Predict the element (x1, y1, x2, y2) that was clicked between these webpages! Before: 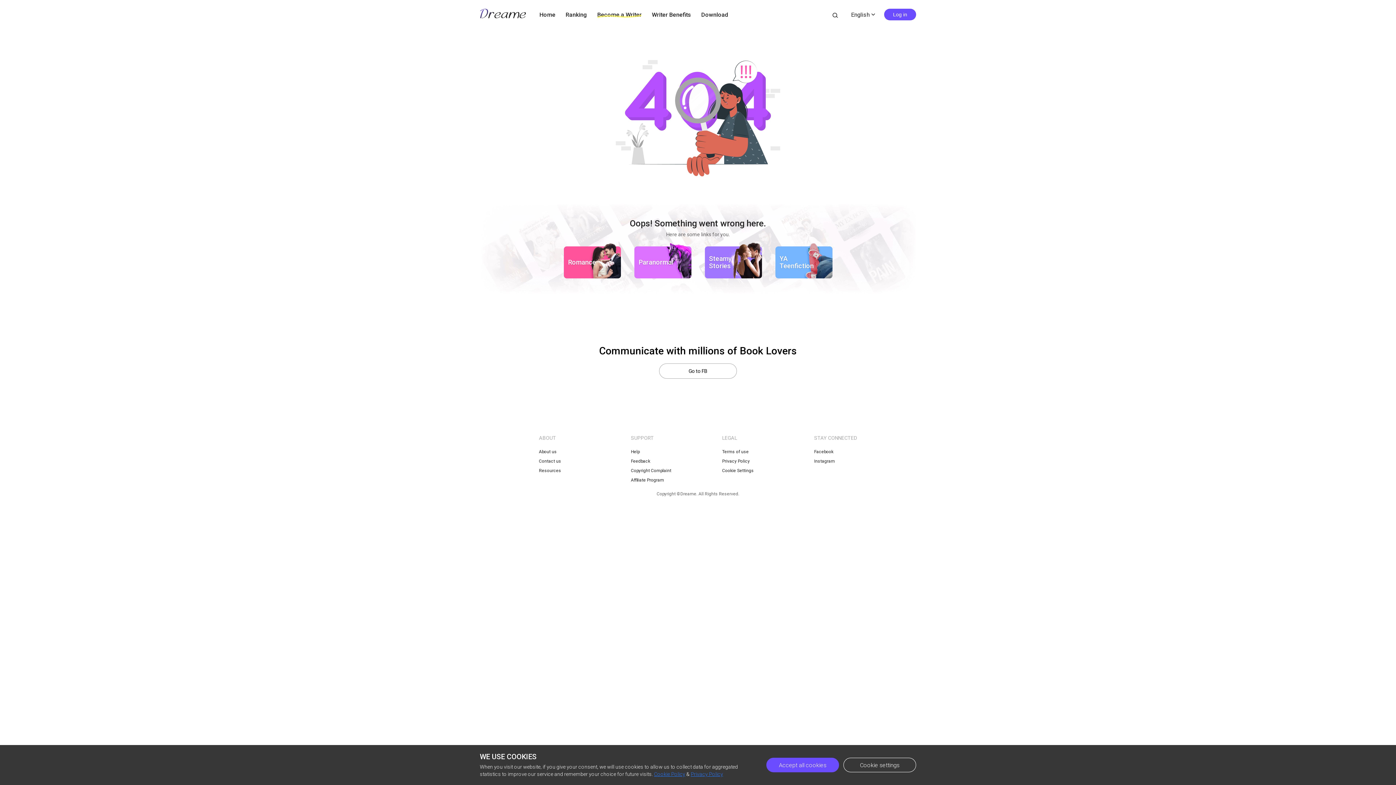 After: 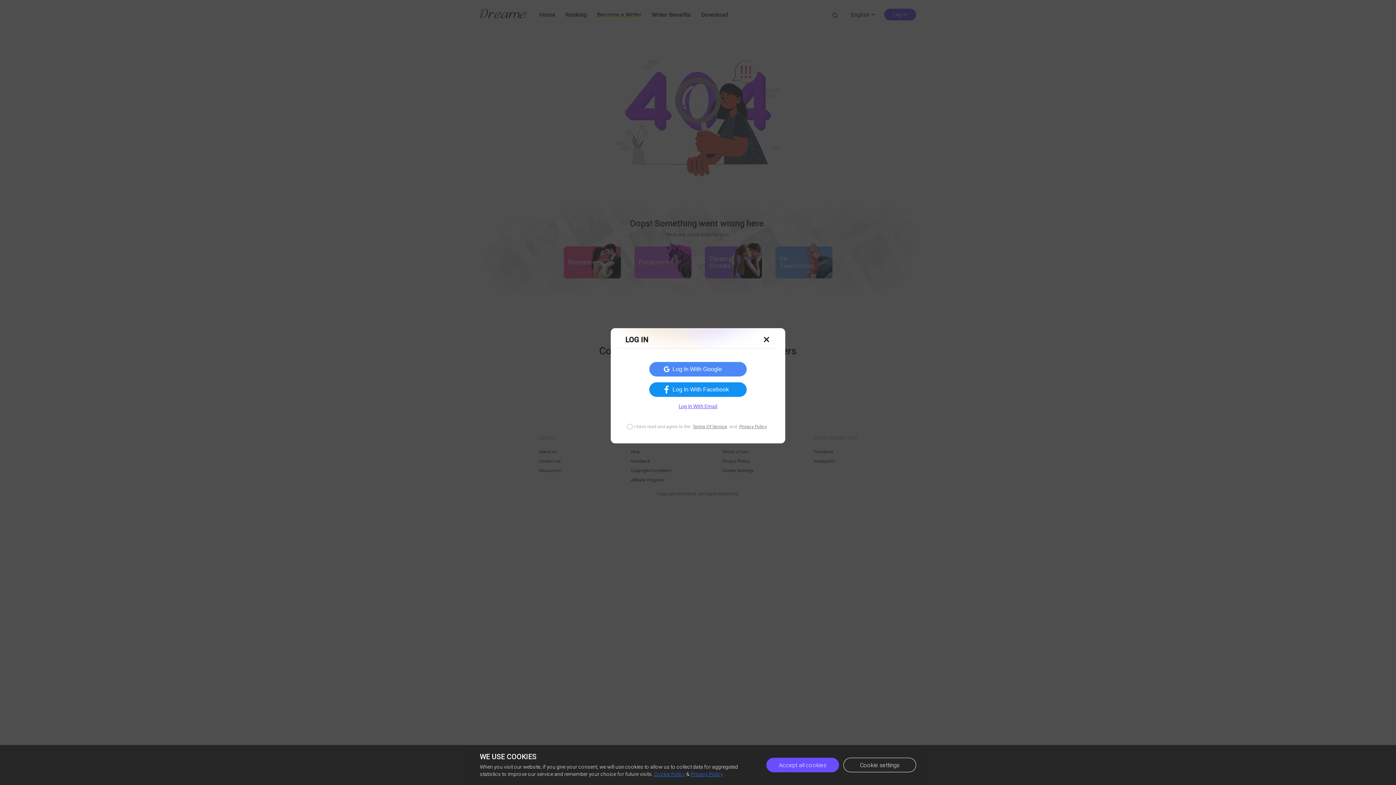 Action: label: Log in bbox: (884, 8, 916, 20)